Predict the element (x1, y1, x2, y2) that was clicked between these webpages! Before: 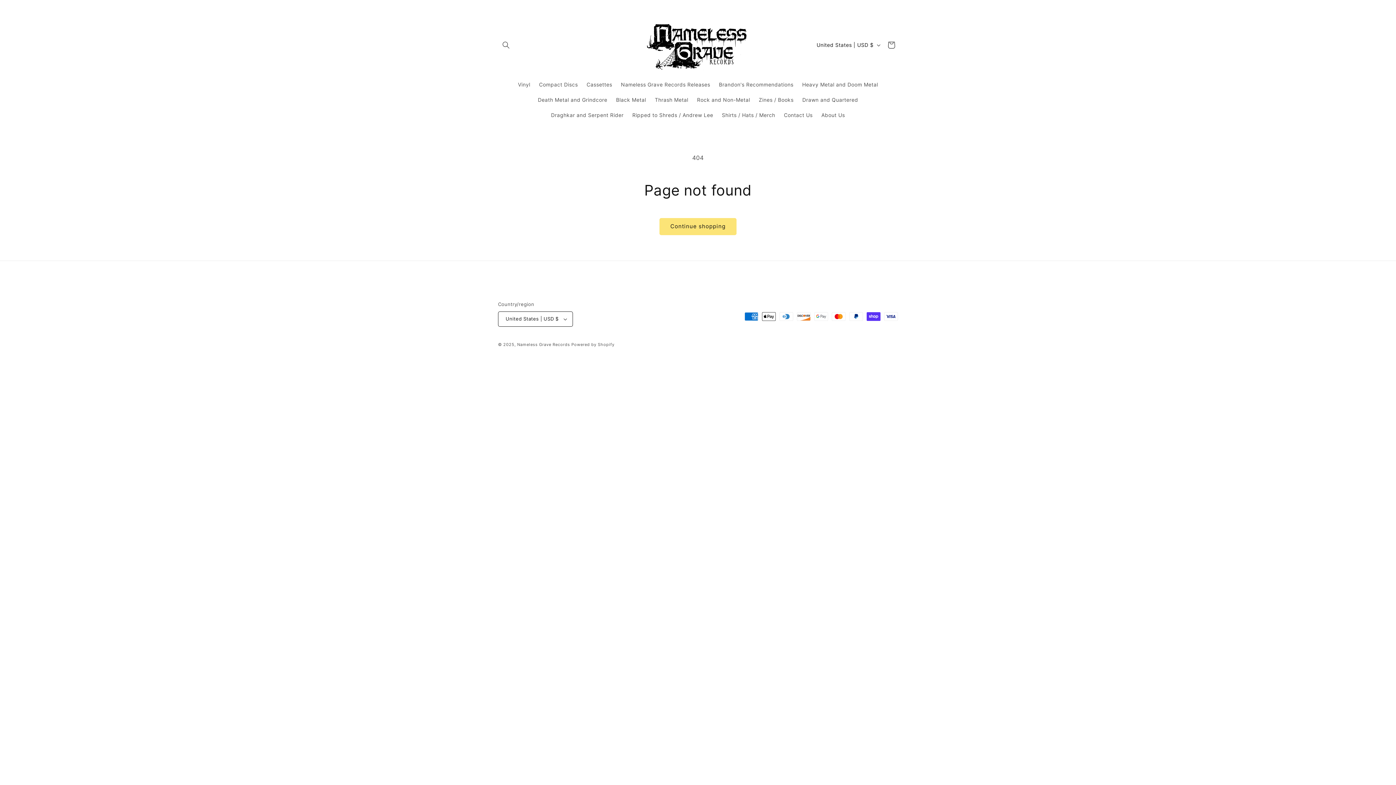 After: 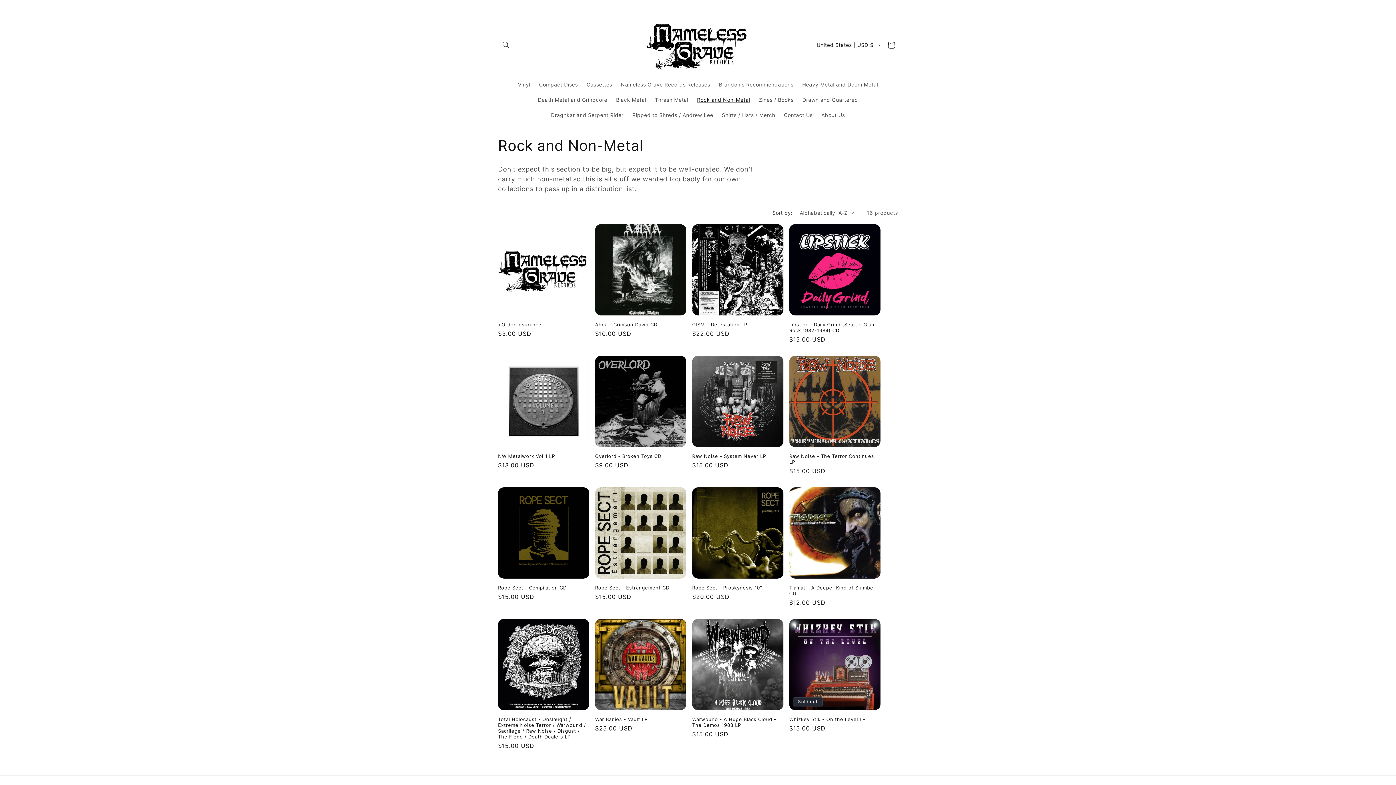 Action: label: Rock and Non-Metal bbox: (692, 92, 754, 107)